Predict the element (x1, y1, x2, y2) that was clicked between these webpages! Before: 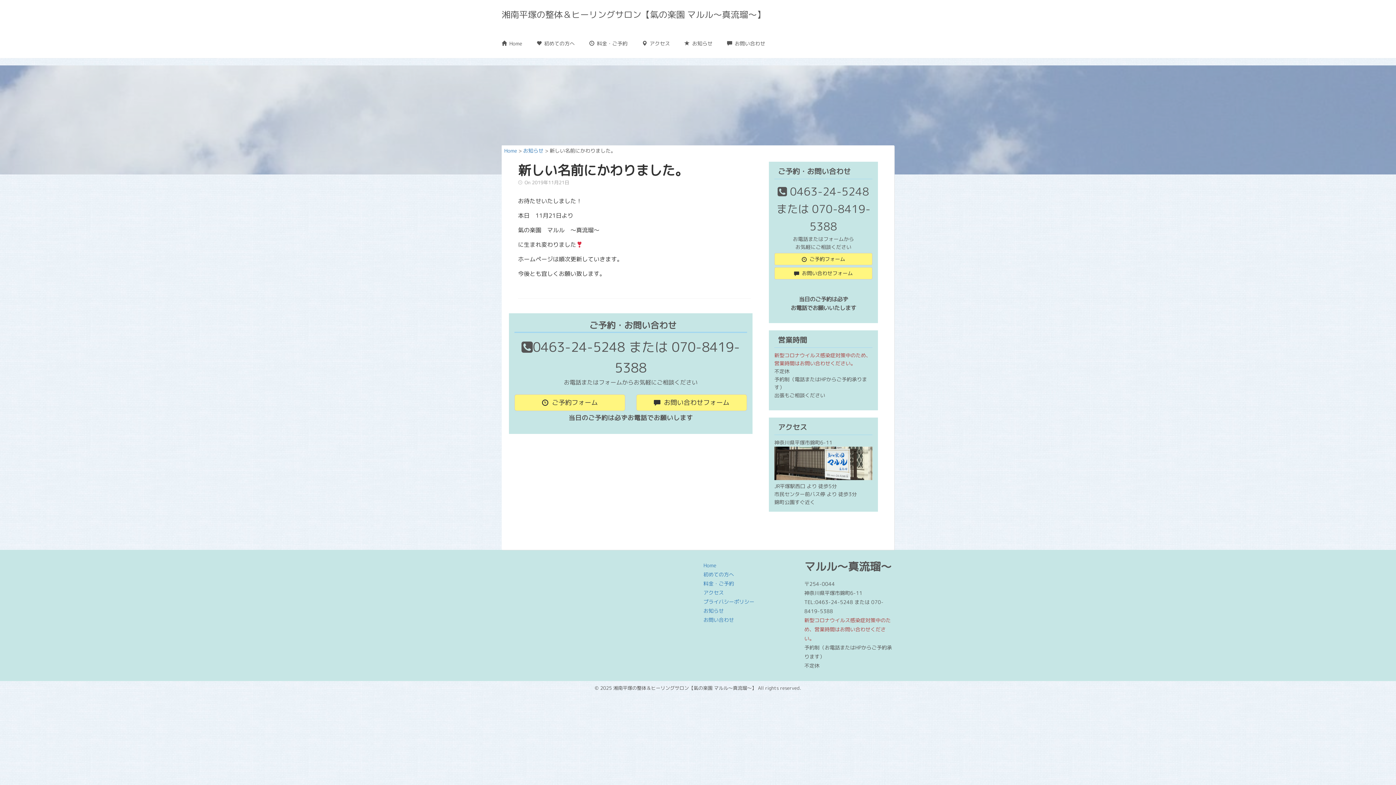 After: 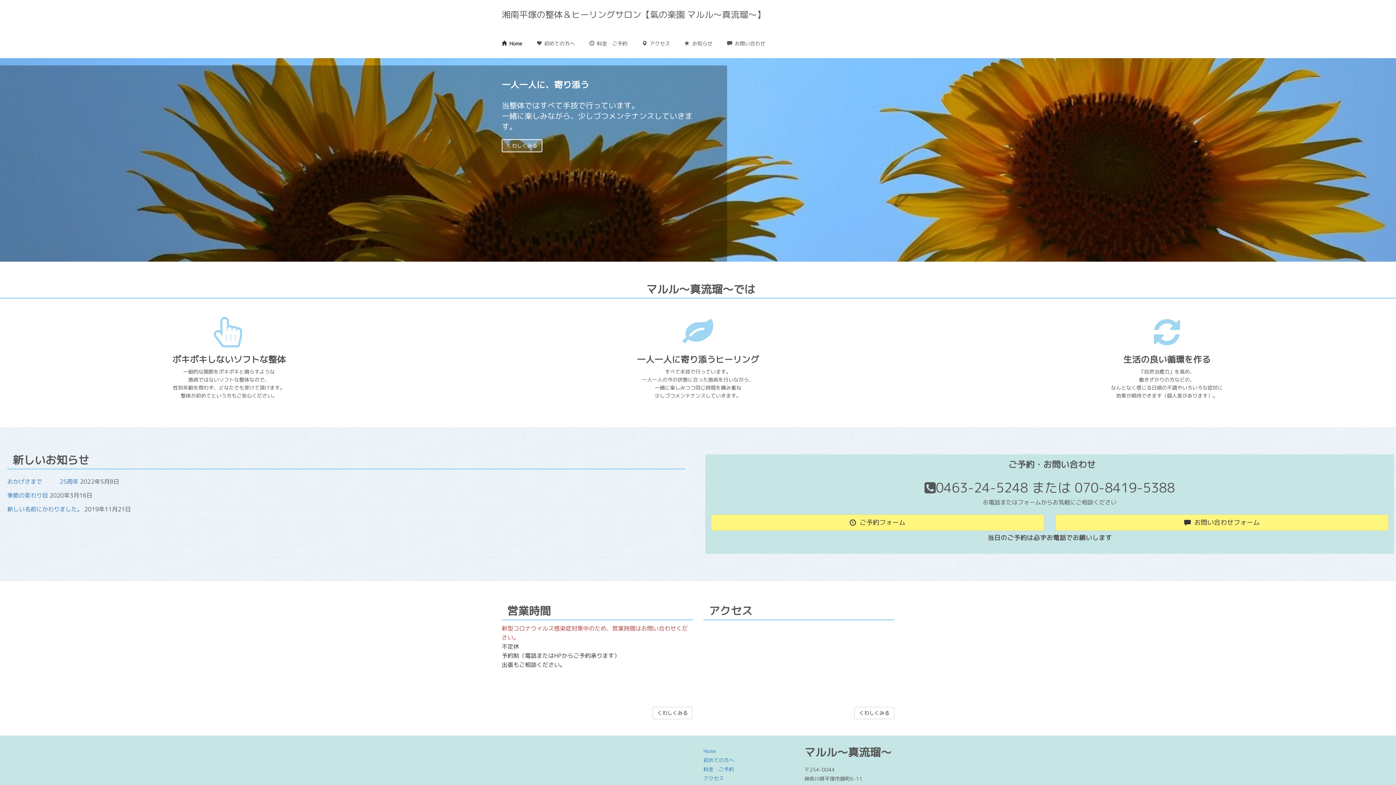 Action: label: Home bbox: (504, 147, 517, 154)